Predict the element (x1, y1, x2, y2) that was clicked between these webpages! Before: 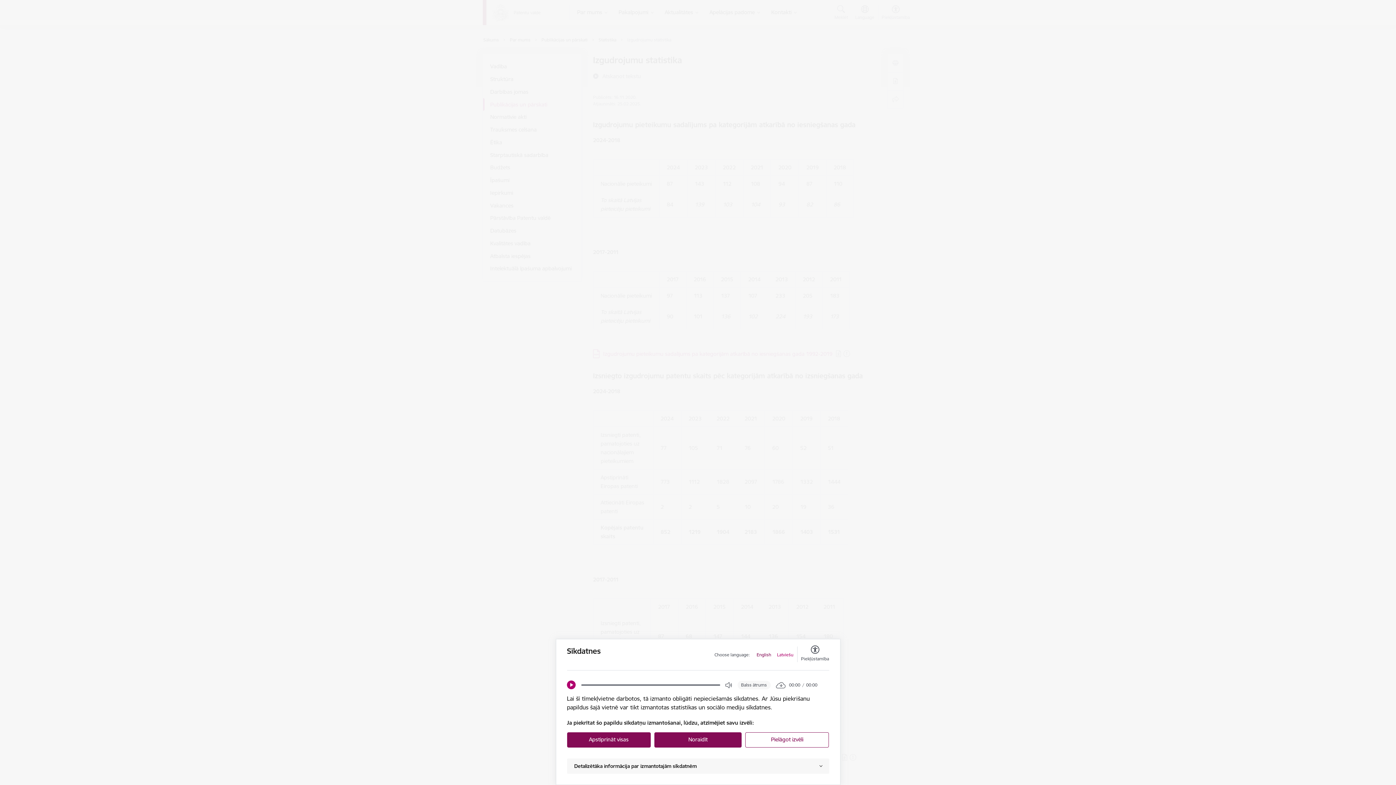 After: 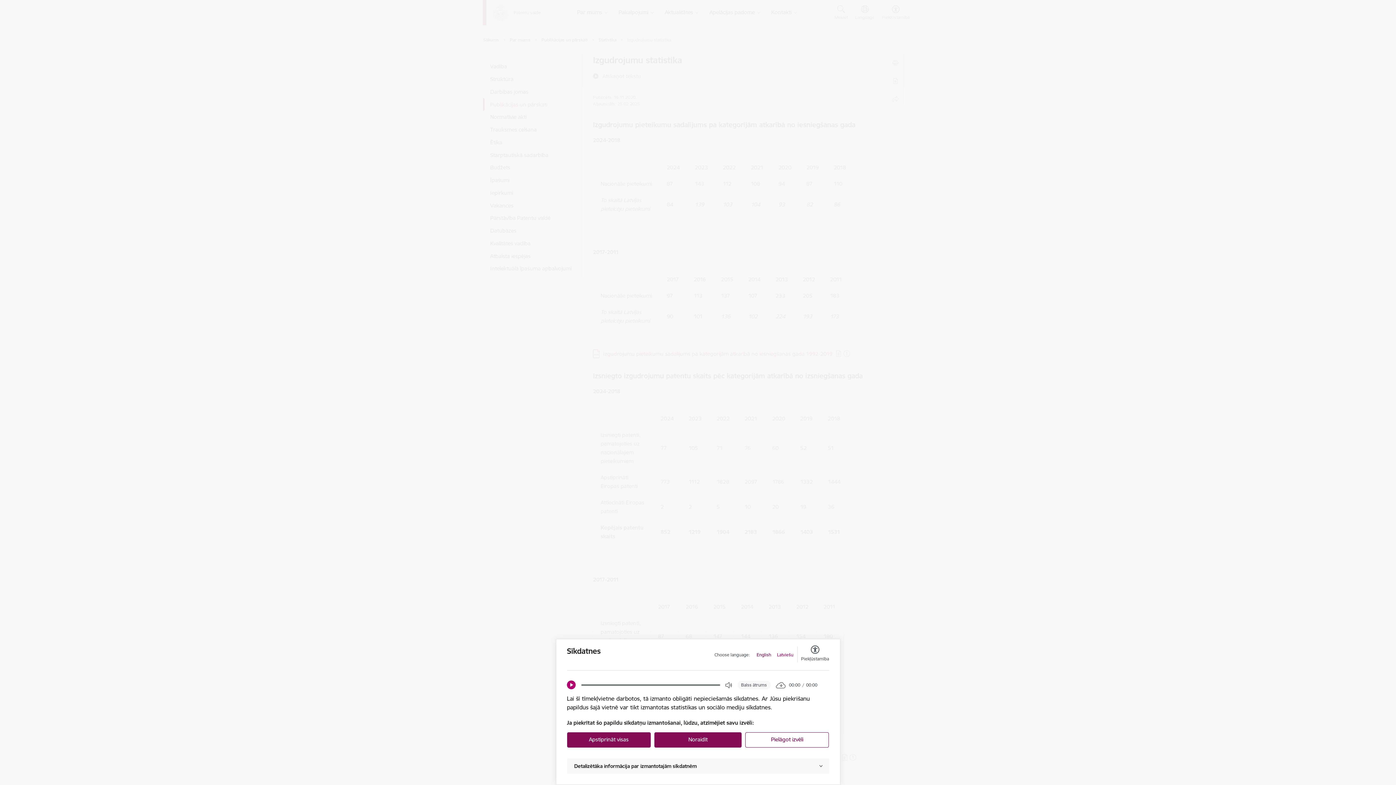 Action: label: Latviešu bbox: (777, 652, 793, 658)